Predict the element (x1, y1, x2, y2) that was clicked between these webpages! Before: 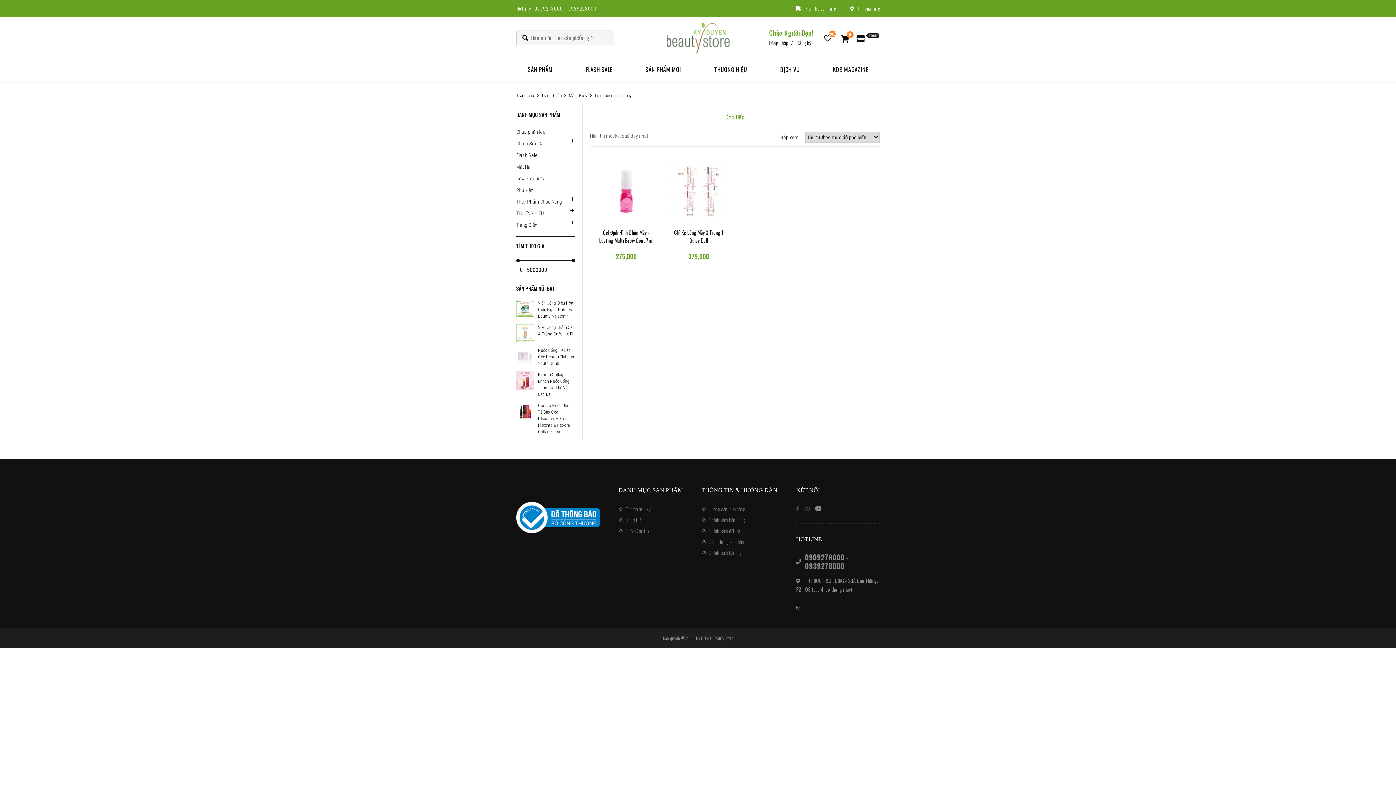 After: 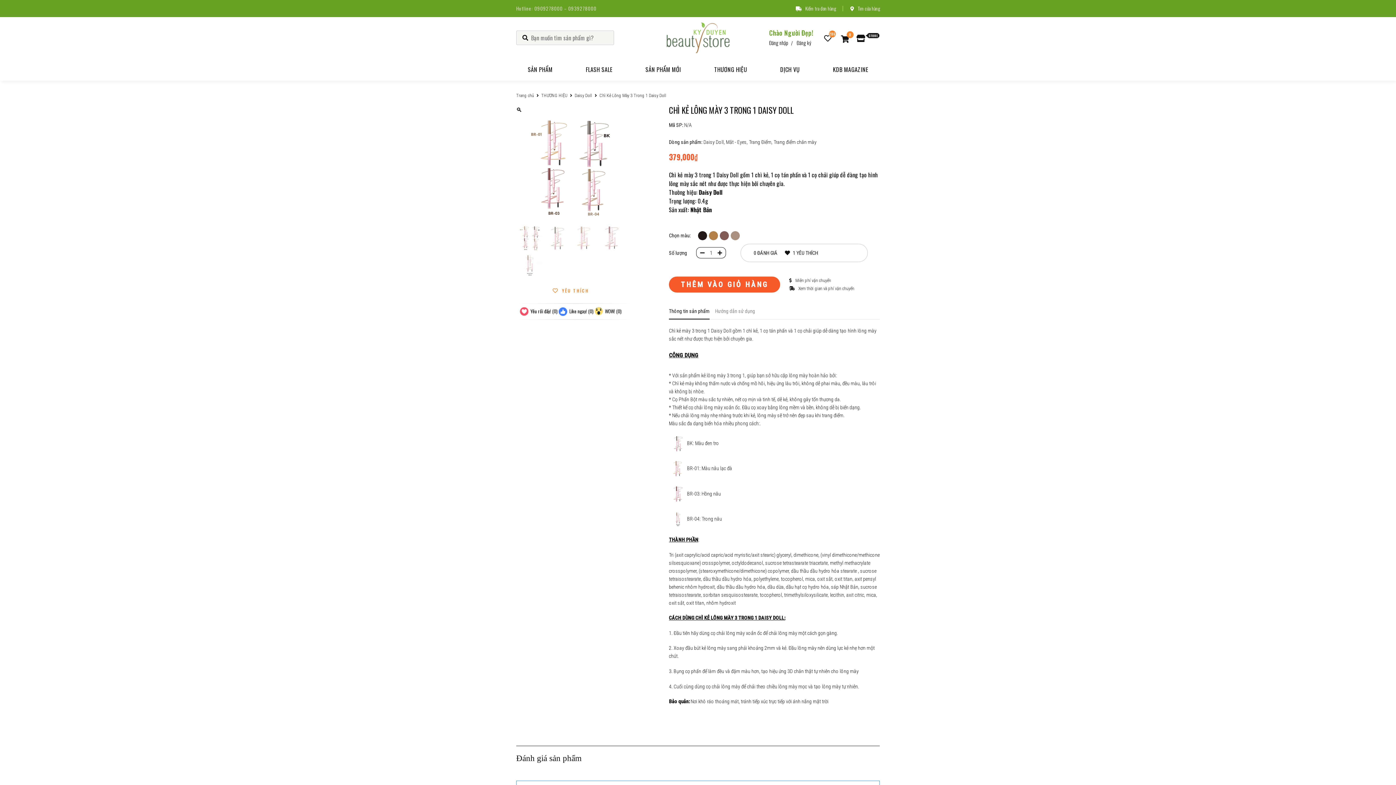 Action: bbox: (670, 163, 727, 219)